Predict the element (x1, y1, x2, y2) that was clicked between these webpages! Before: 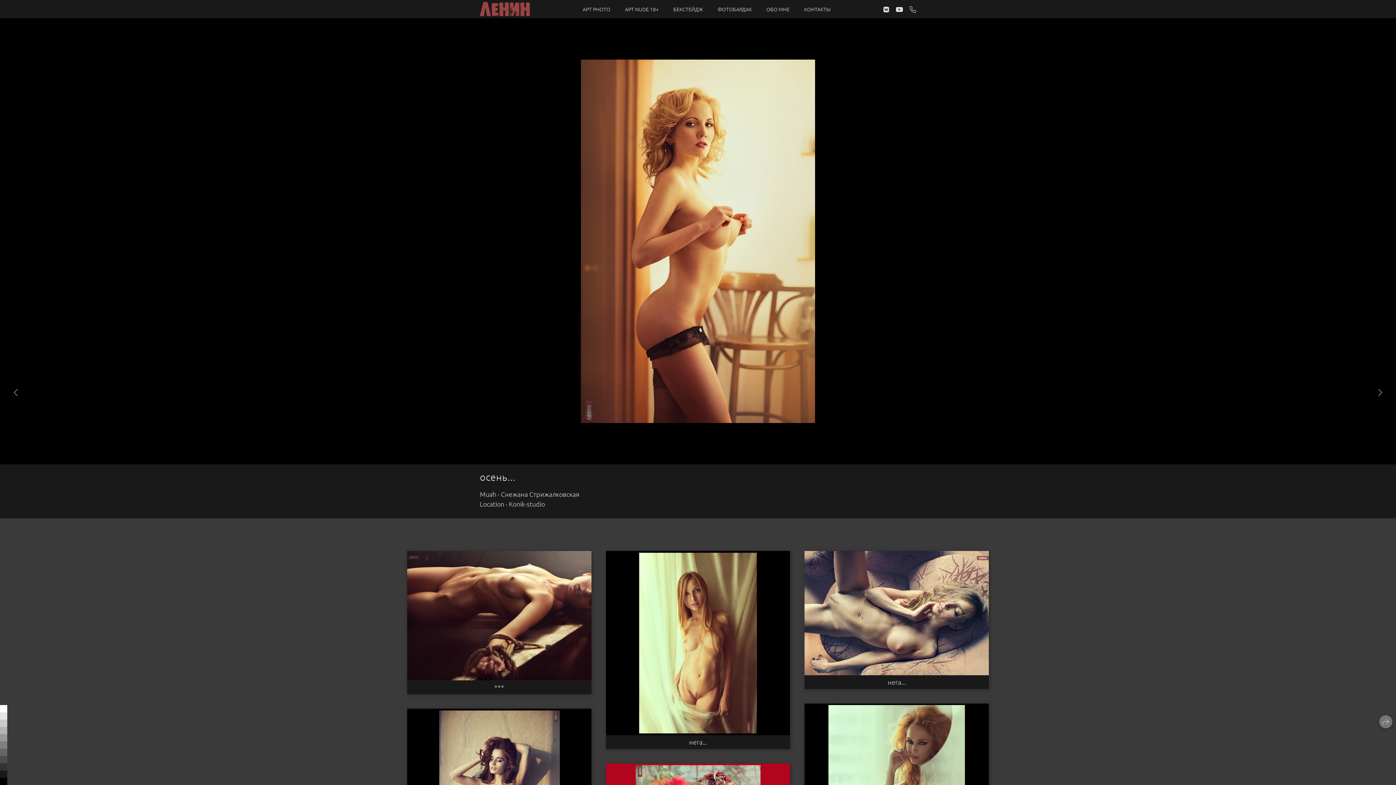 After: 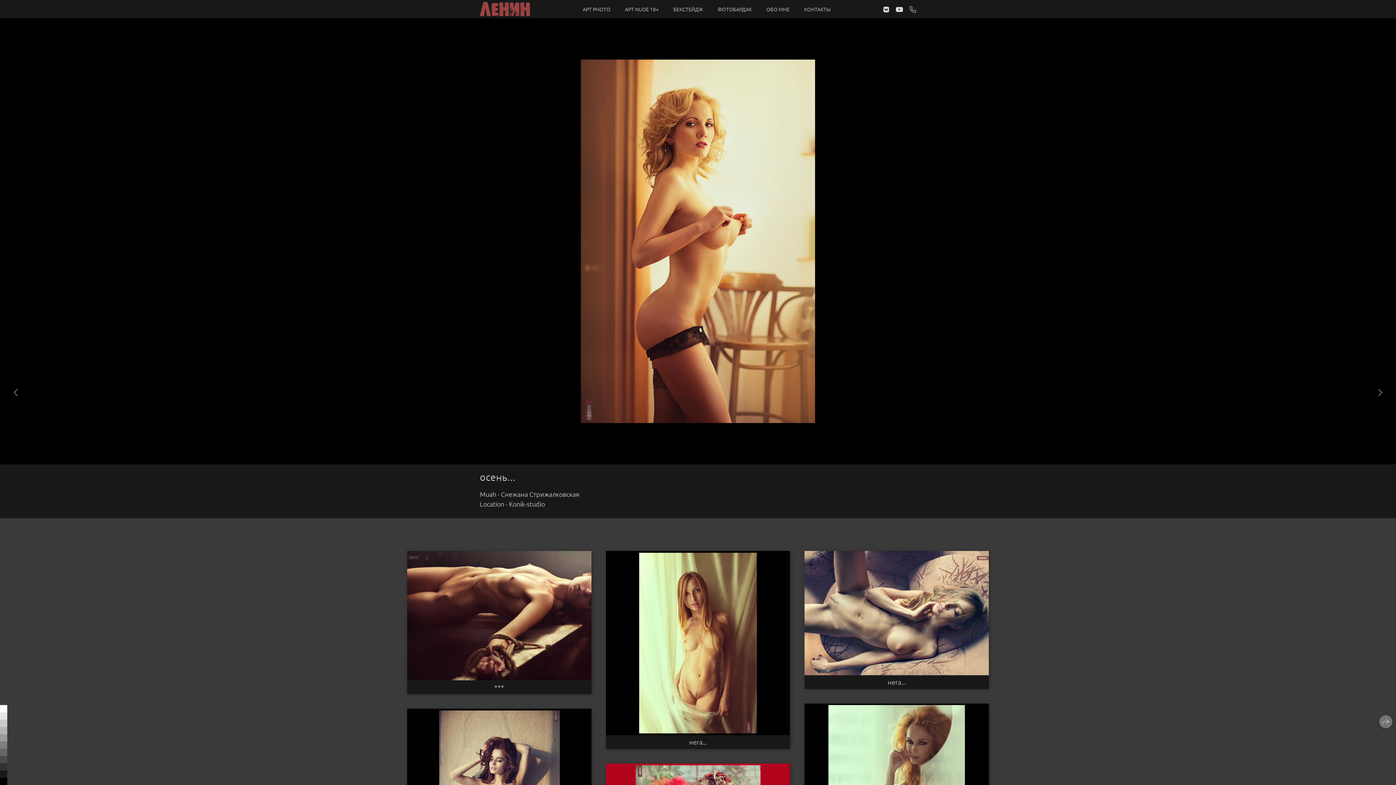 Action: bbox: (609, 739, 786, 745) label: нега...